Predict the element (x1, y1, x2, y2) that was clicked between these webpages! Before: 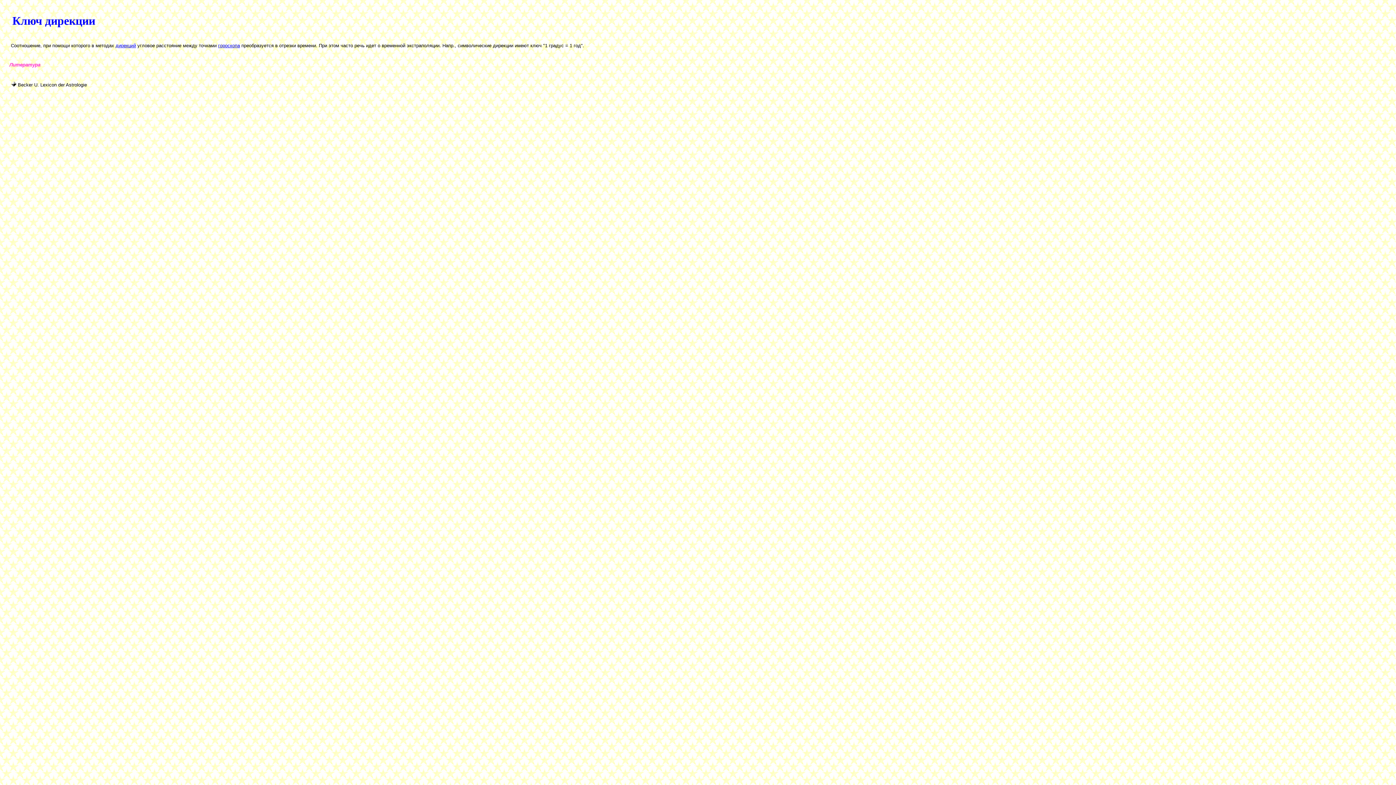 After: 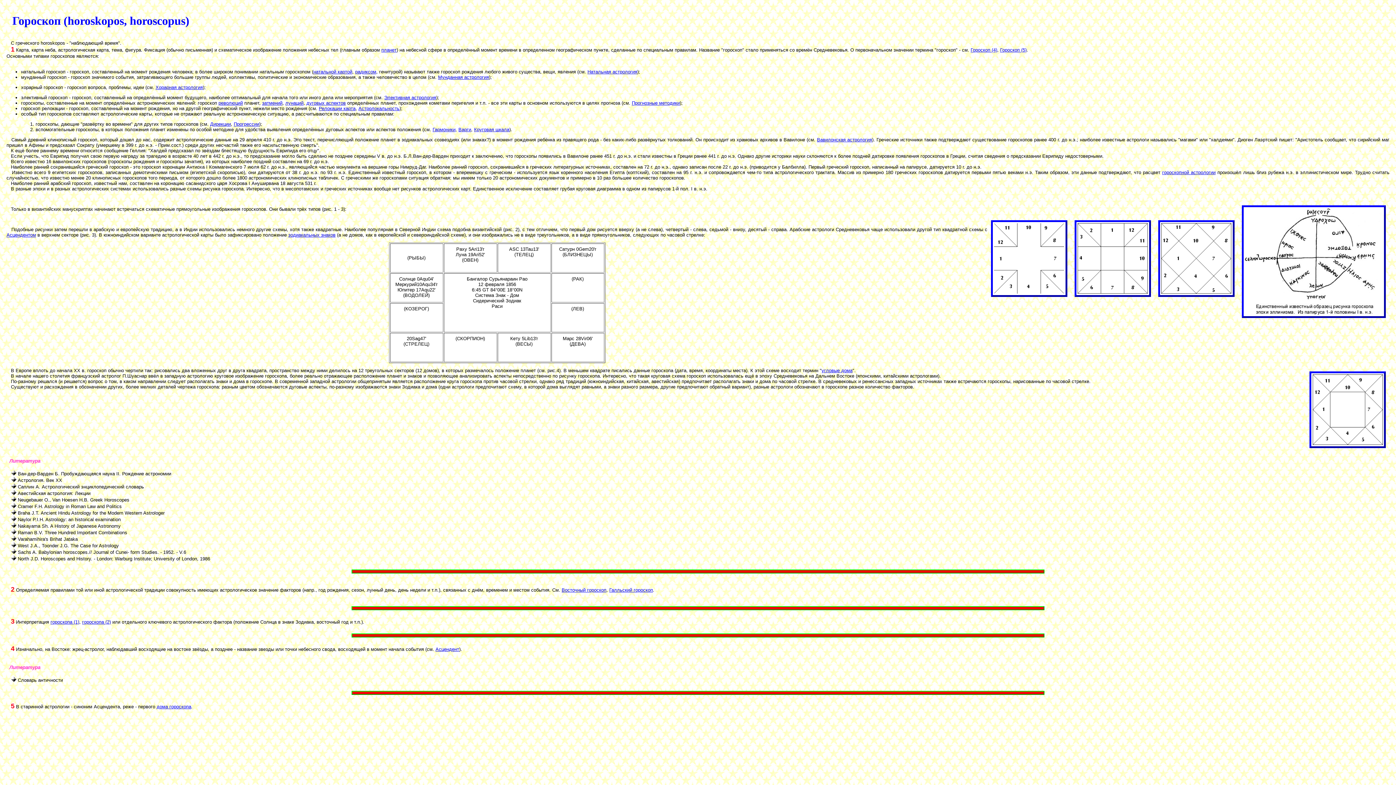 Action: label: гороскопа bbox: (218, 42, 240, 48)